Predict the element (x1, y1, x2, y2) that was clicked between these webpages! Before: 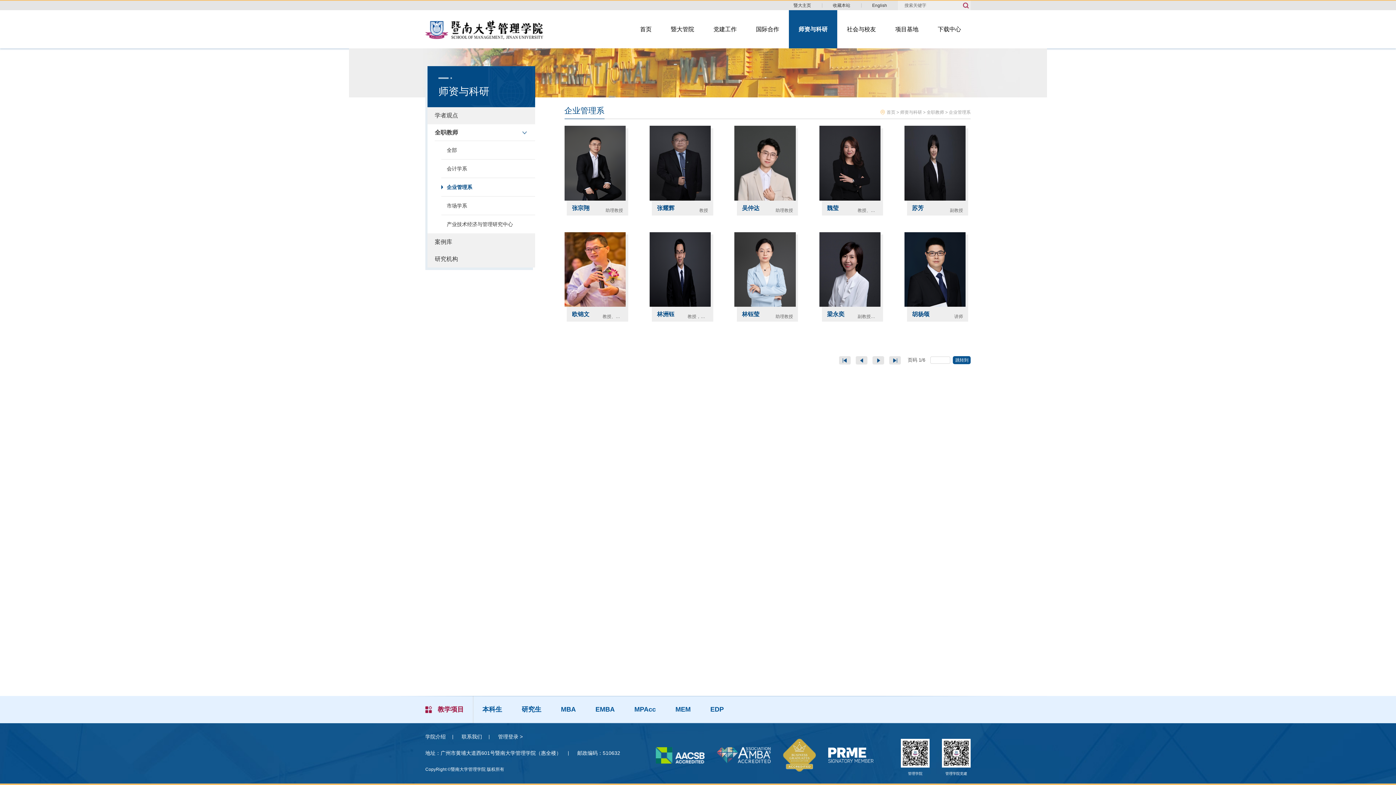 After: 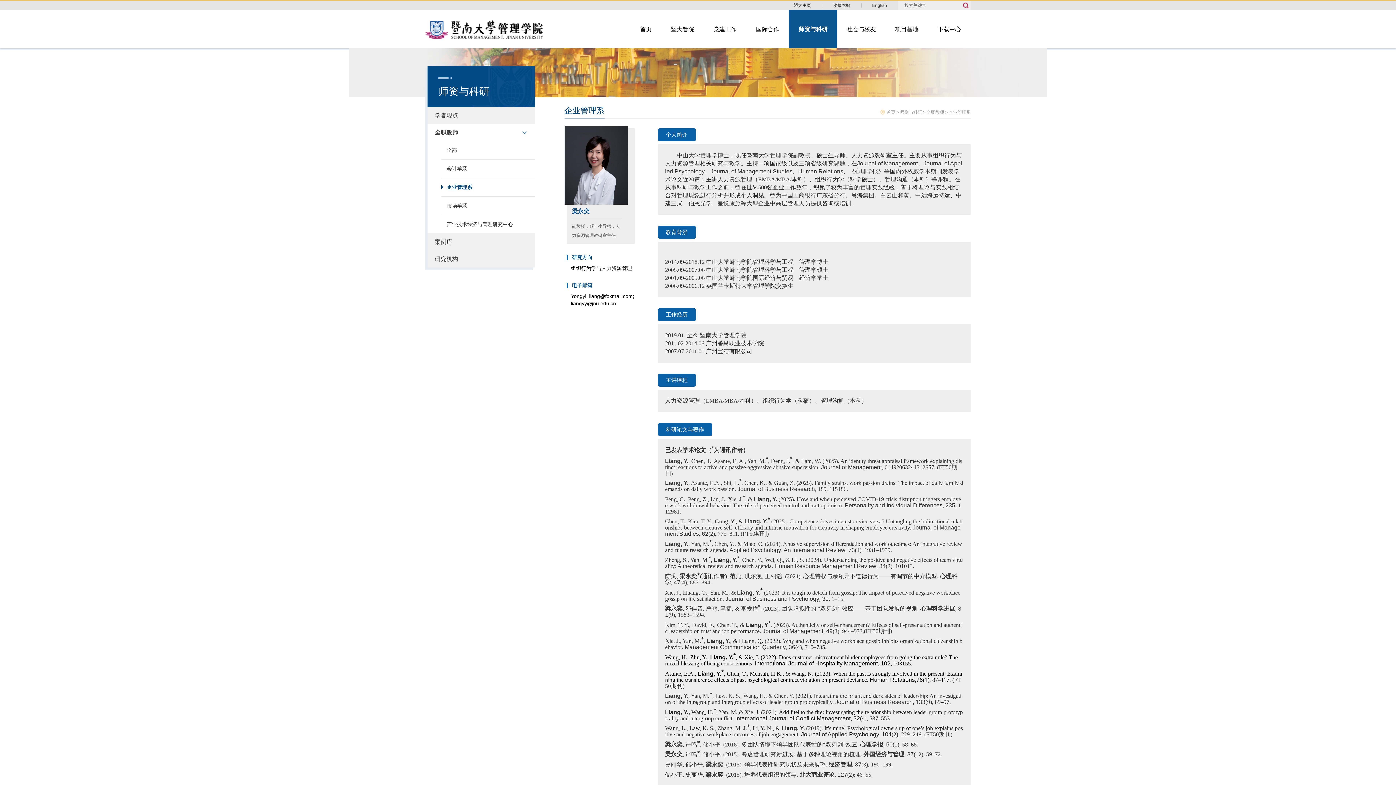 Action: label: 梁永奕

副教授，硕士生导师，人力资源管理教研室主任 bbox: (822, 232, 883, 321)